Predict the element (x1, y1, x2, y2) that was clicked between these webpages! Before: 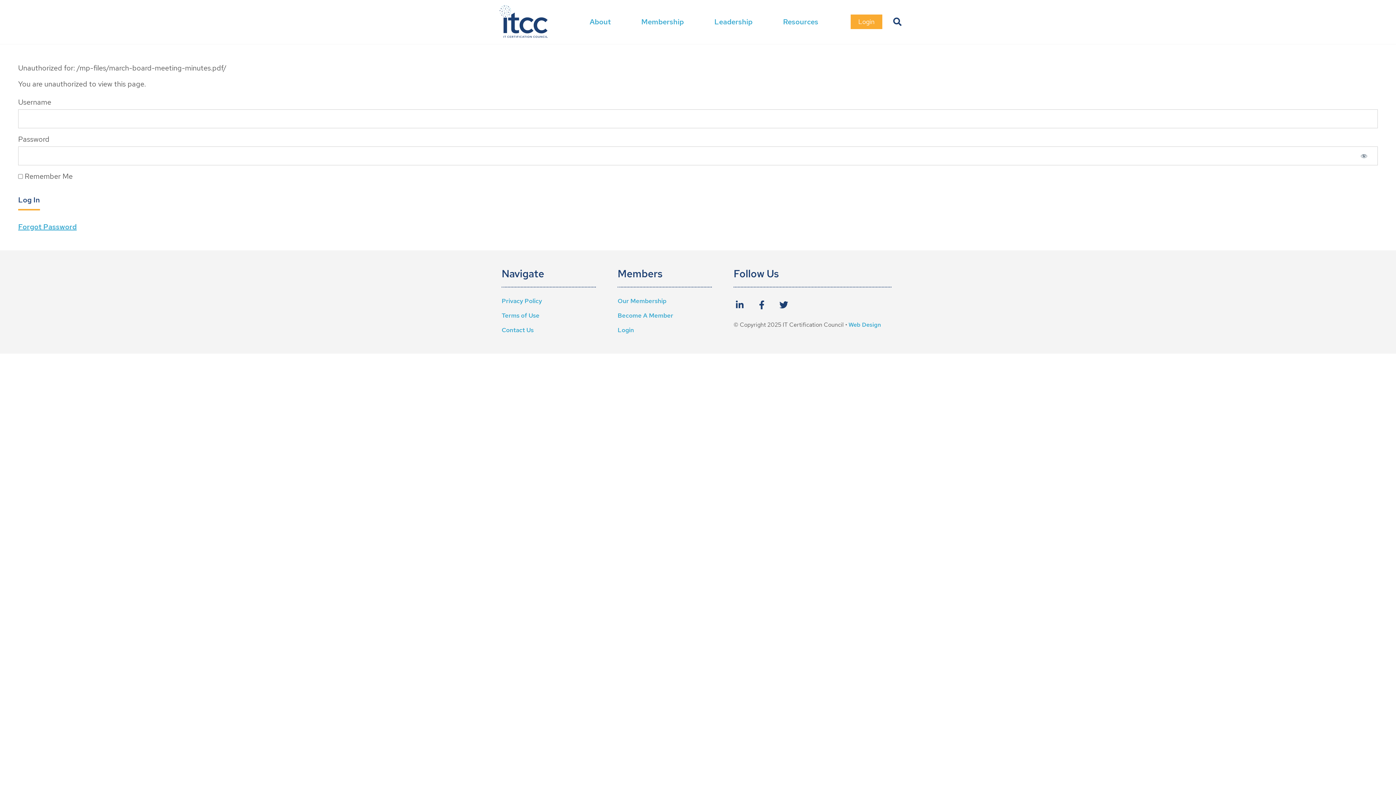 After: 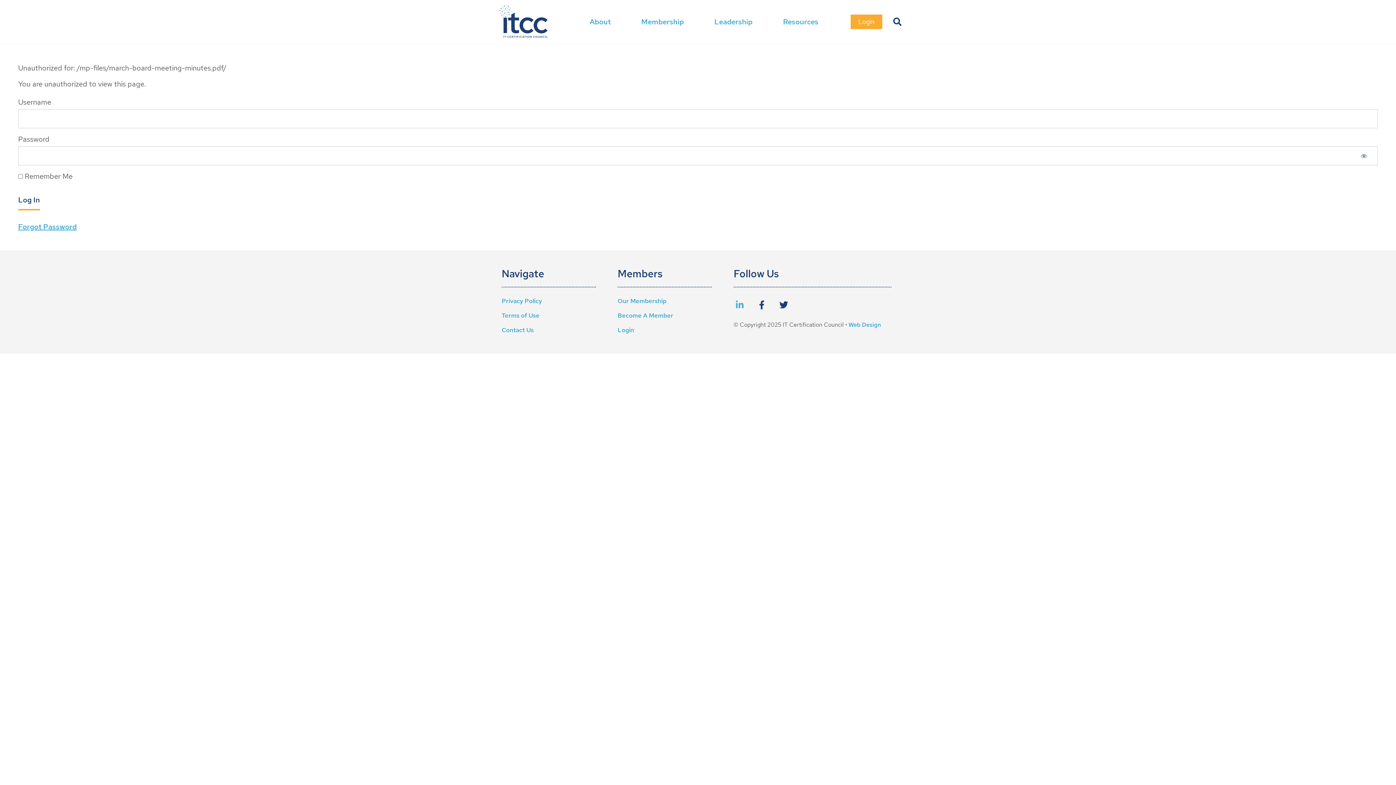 Action: bbox: (733, 299, 746, 311) label: Linkedin-in